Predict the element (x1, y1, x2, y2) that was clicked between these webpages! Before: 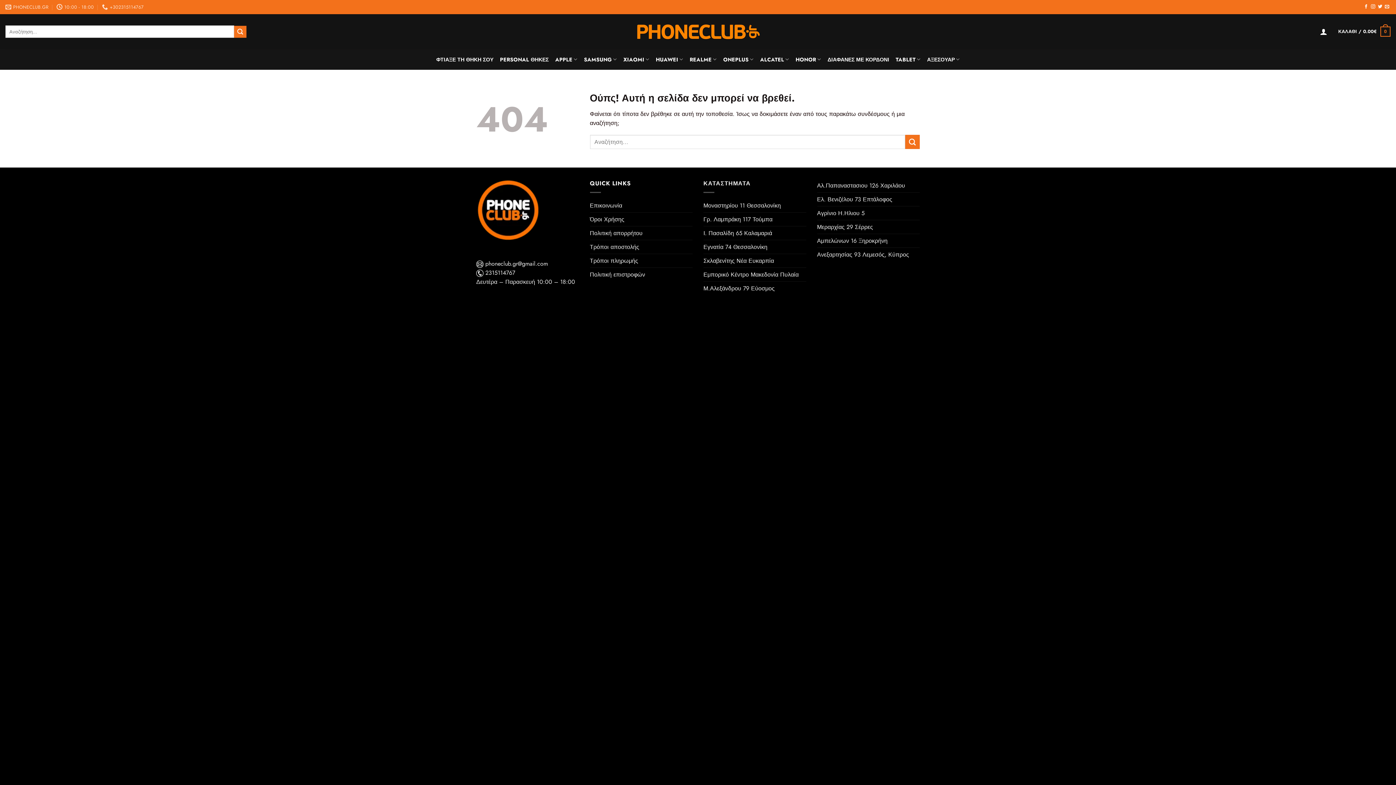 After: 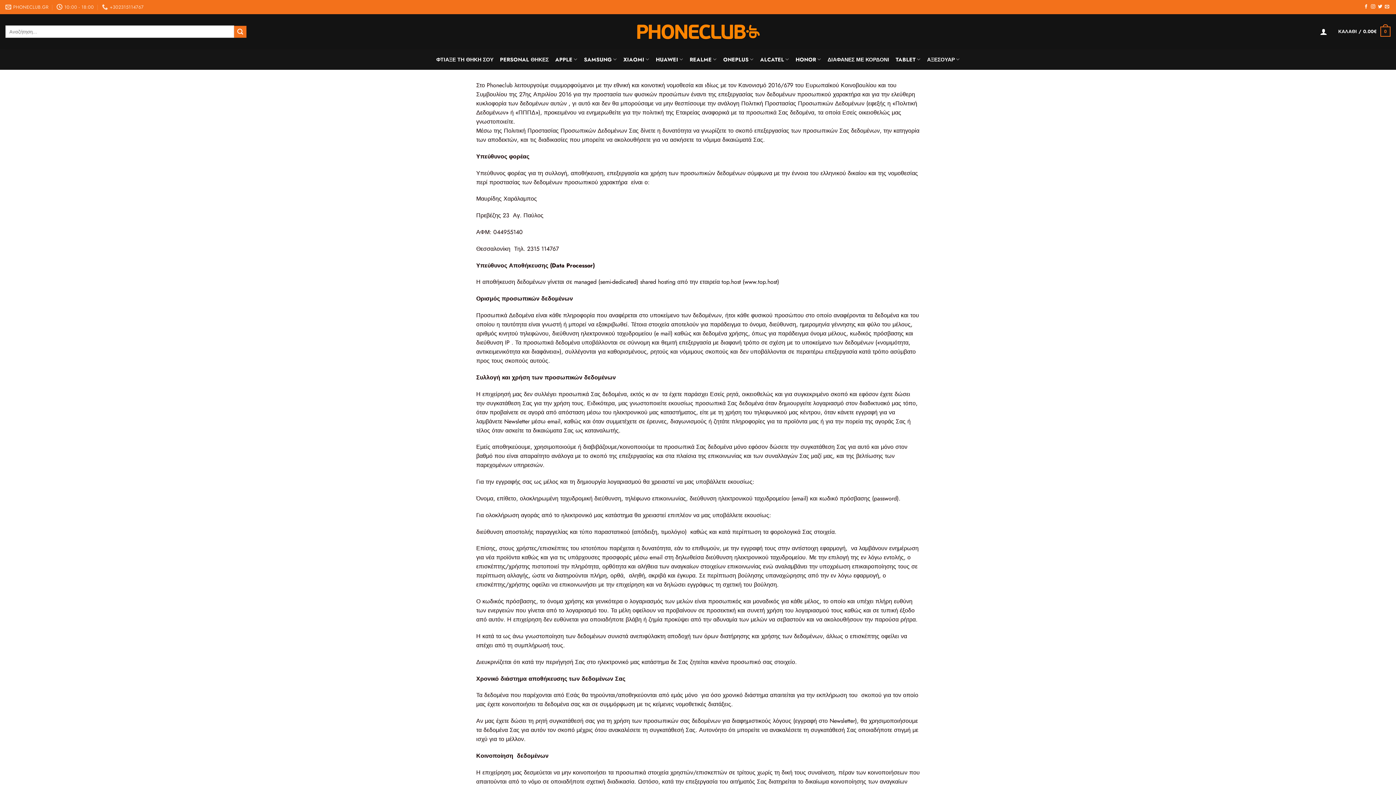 Action: label: Πολιτική απορρήτου bbox: (590, 226, 642, 239)